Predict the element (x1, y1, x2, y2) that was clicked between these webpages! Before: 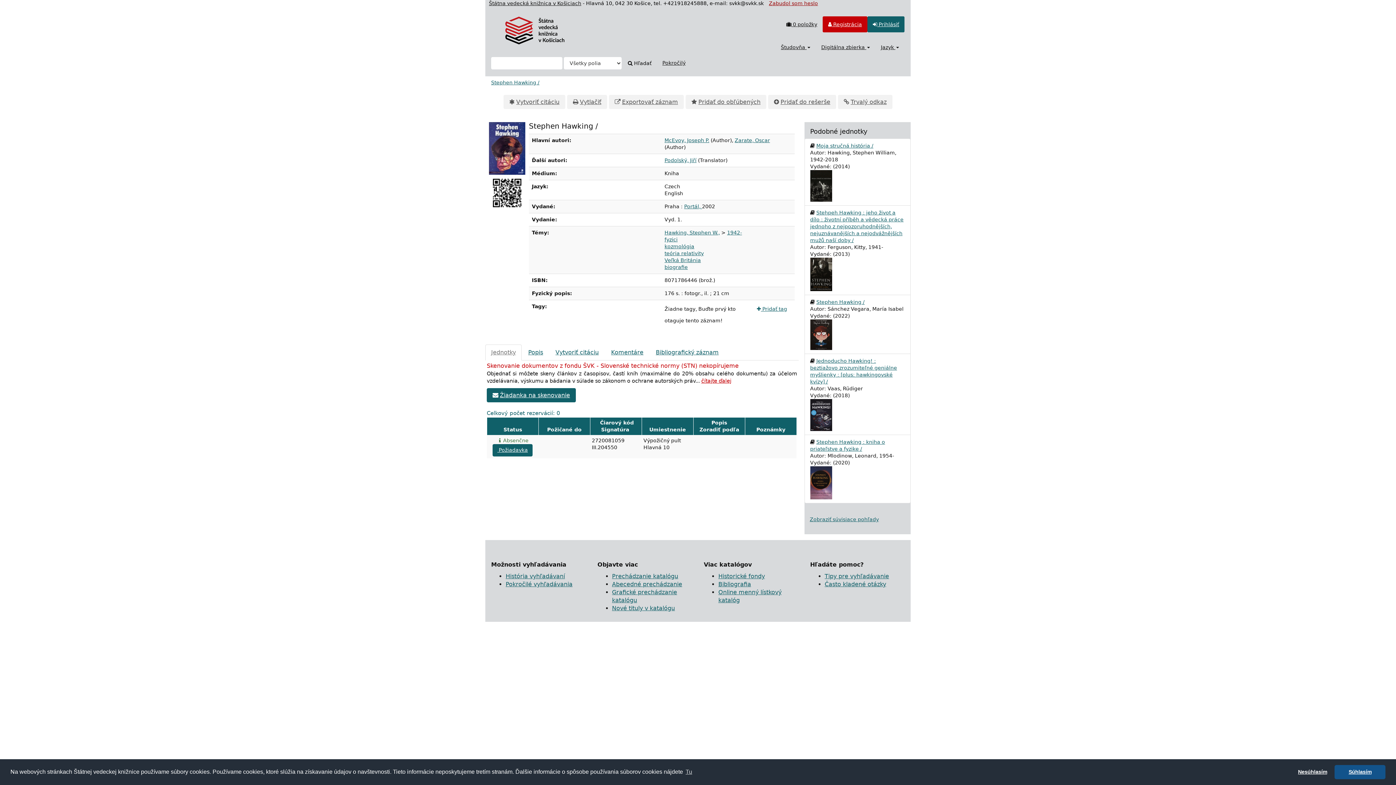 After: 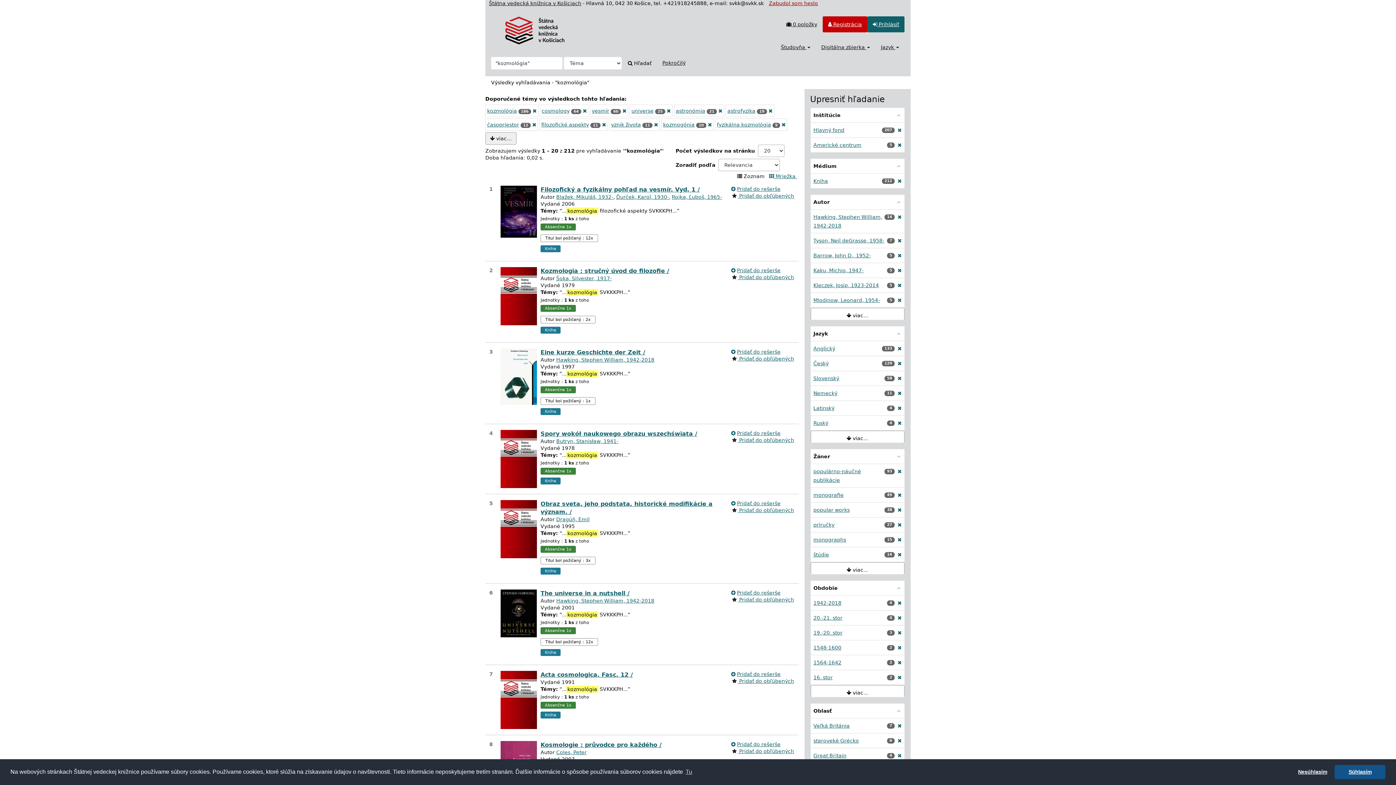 Action: label: kozmológia bbox: (664, 243, 694, 249)